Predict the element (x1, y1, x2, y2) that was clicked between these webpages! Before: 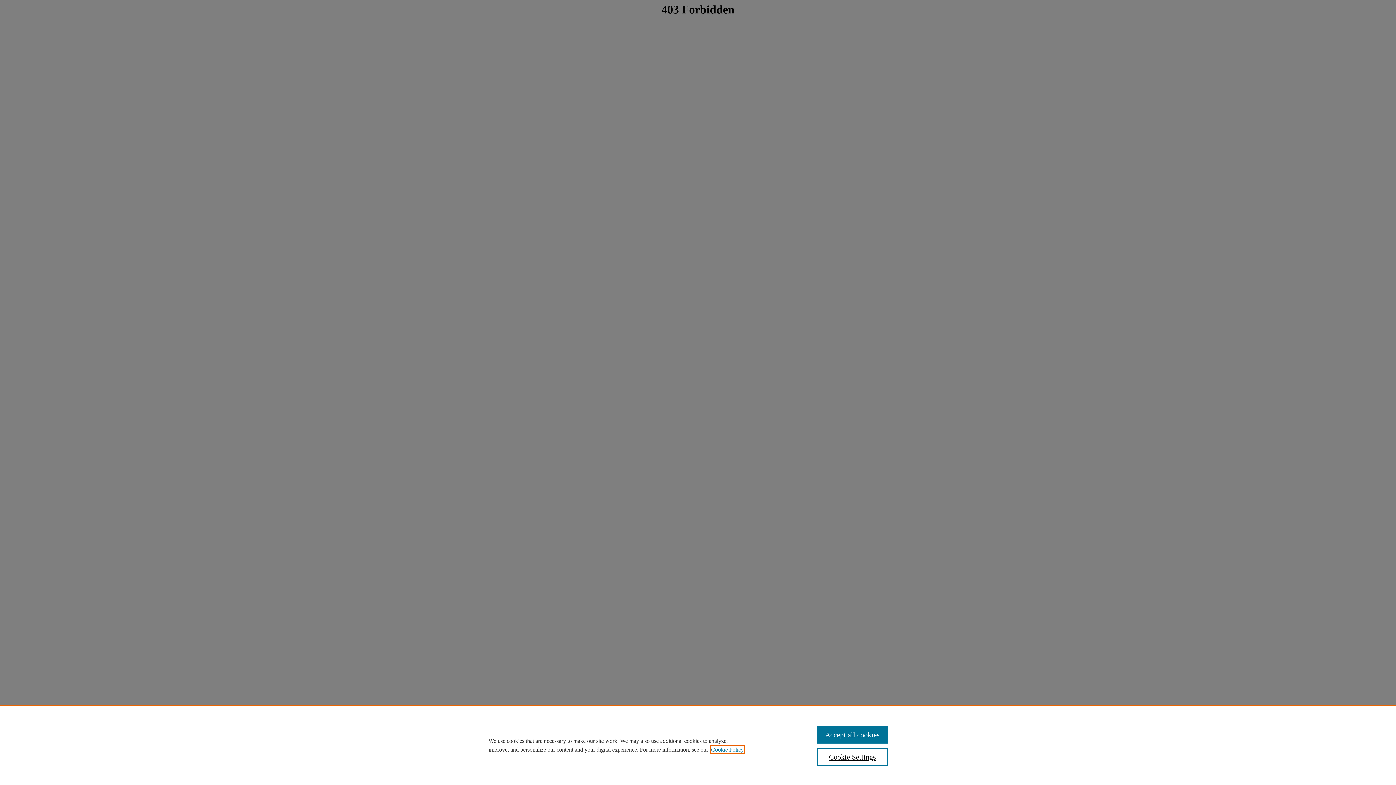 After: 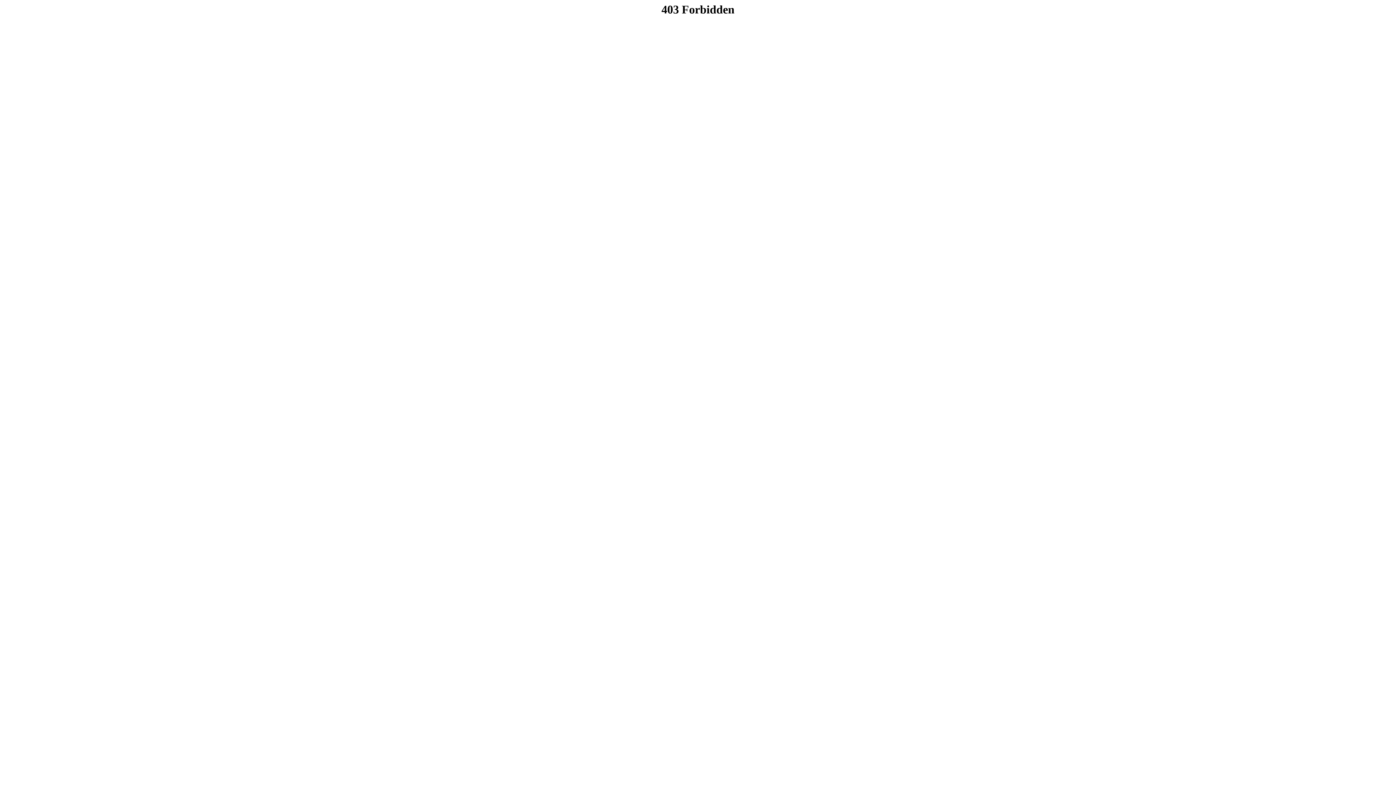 Action: bbox: (817, 726, 887, 744) label: Accept all cookies